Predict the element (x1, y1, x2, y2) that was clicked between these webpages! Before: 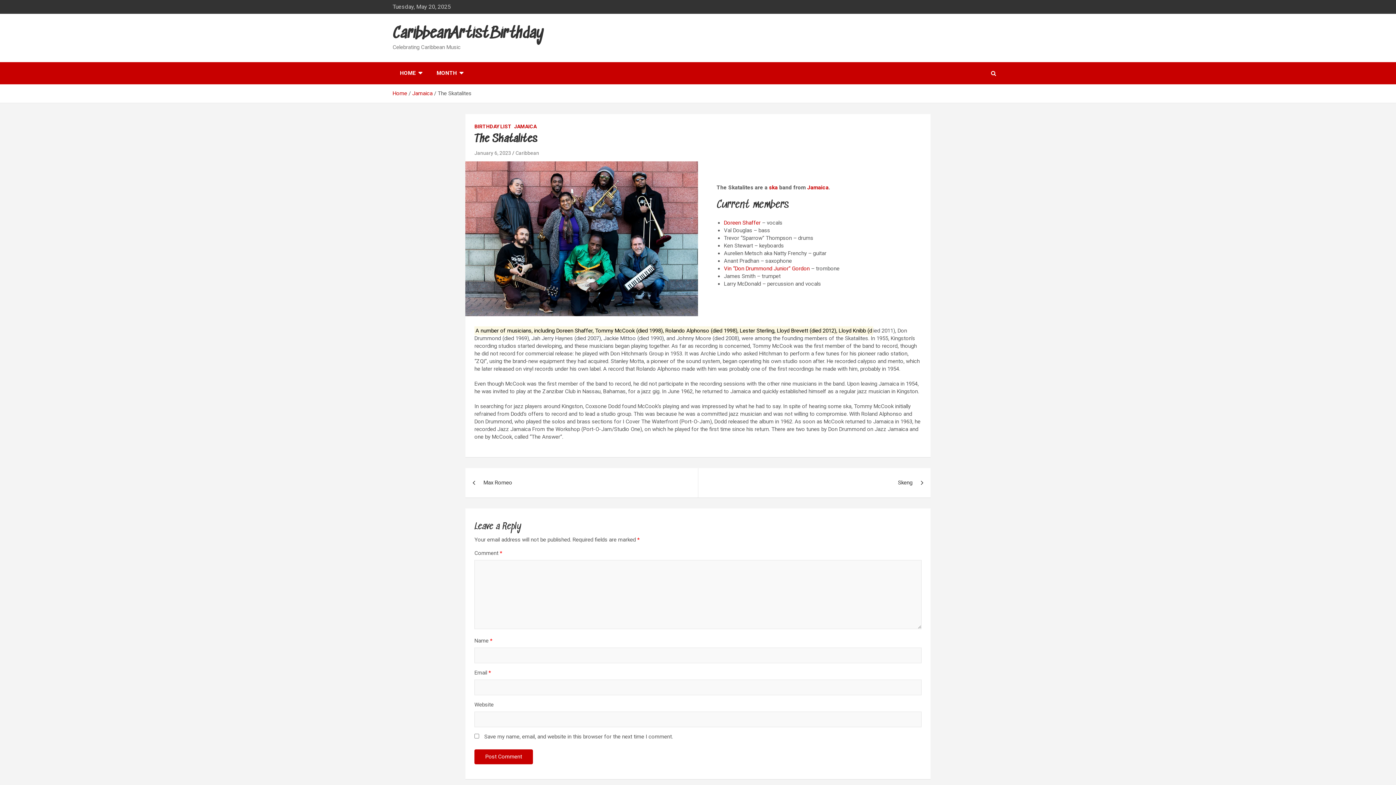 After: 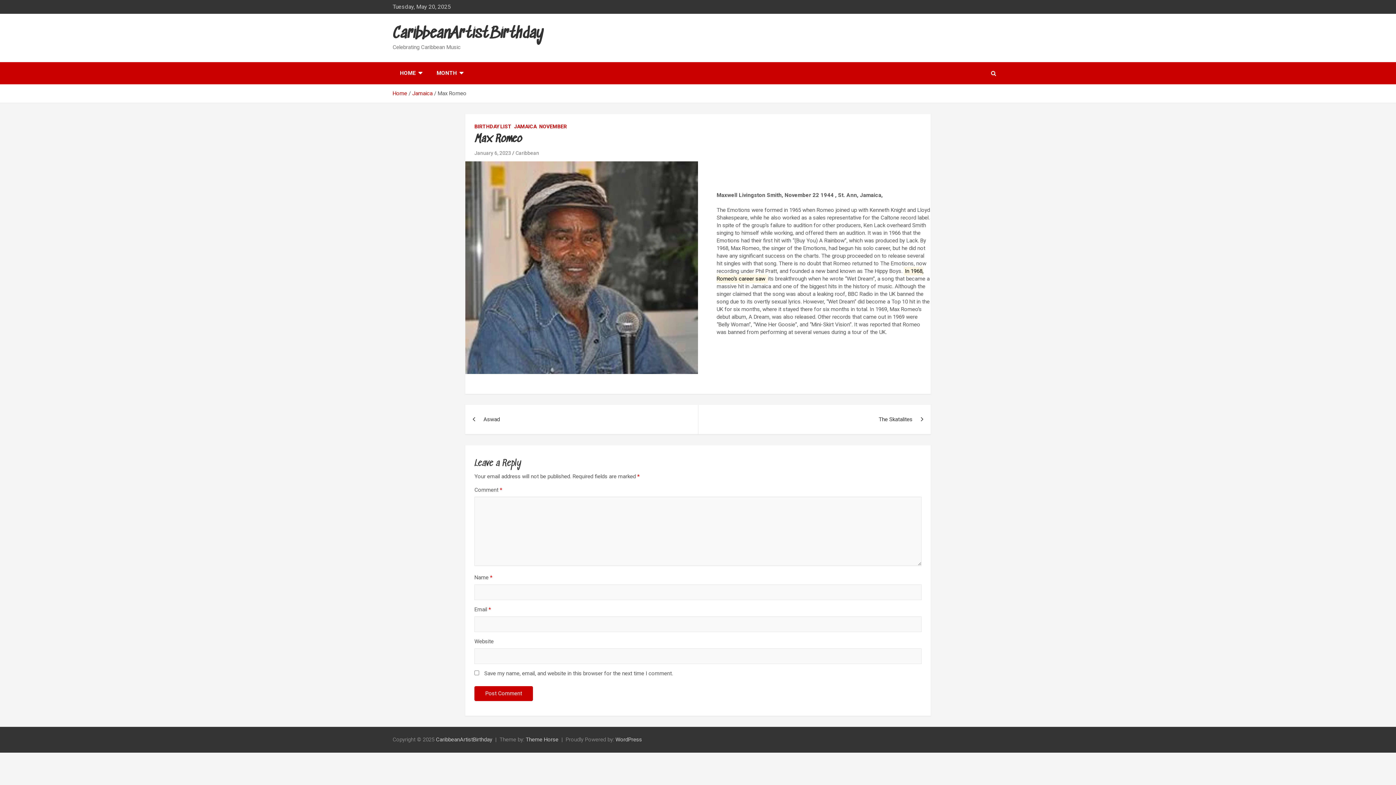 Action: bbox: (465, 468, 698, 497) label: Max Romeo